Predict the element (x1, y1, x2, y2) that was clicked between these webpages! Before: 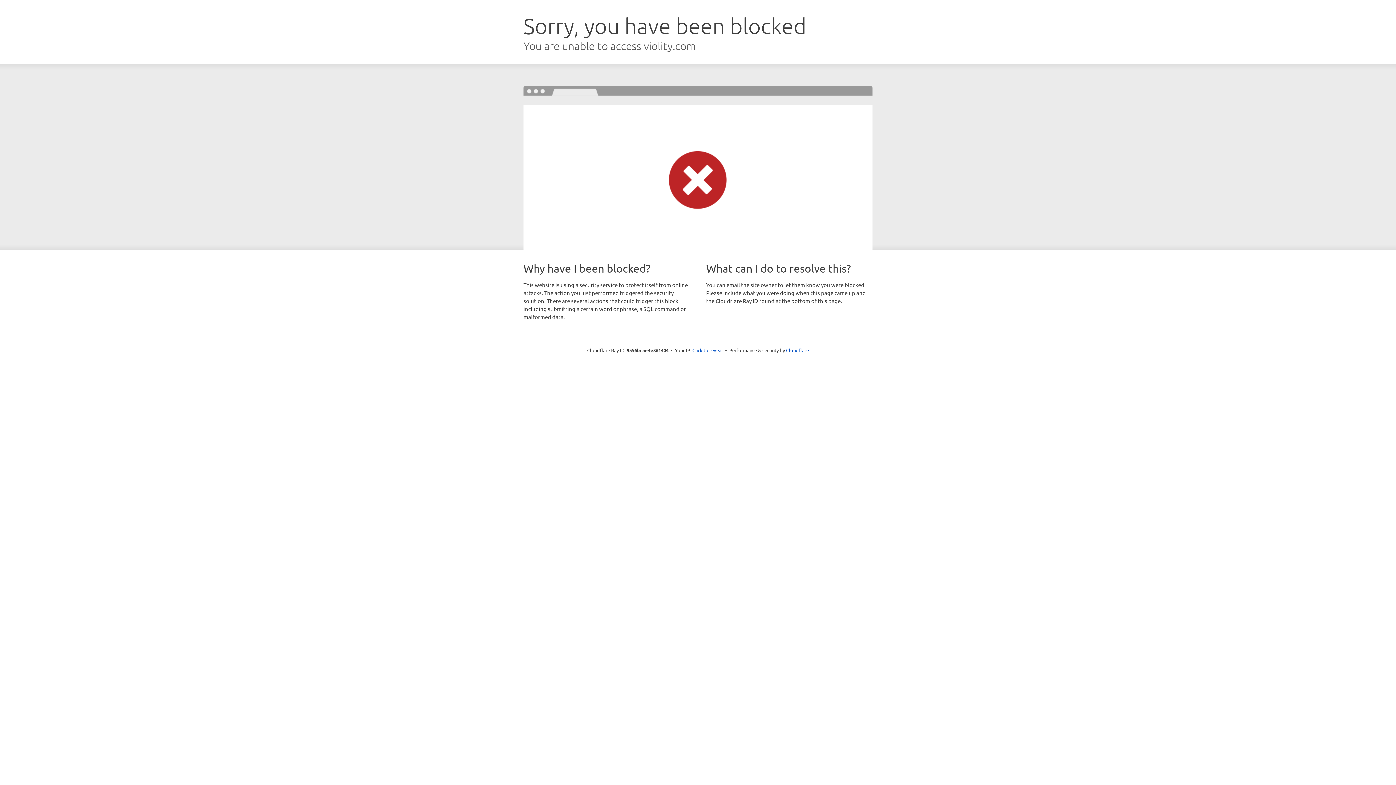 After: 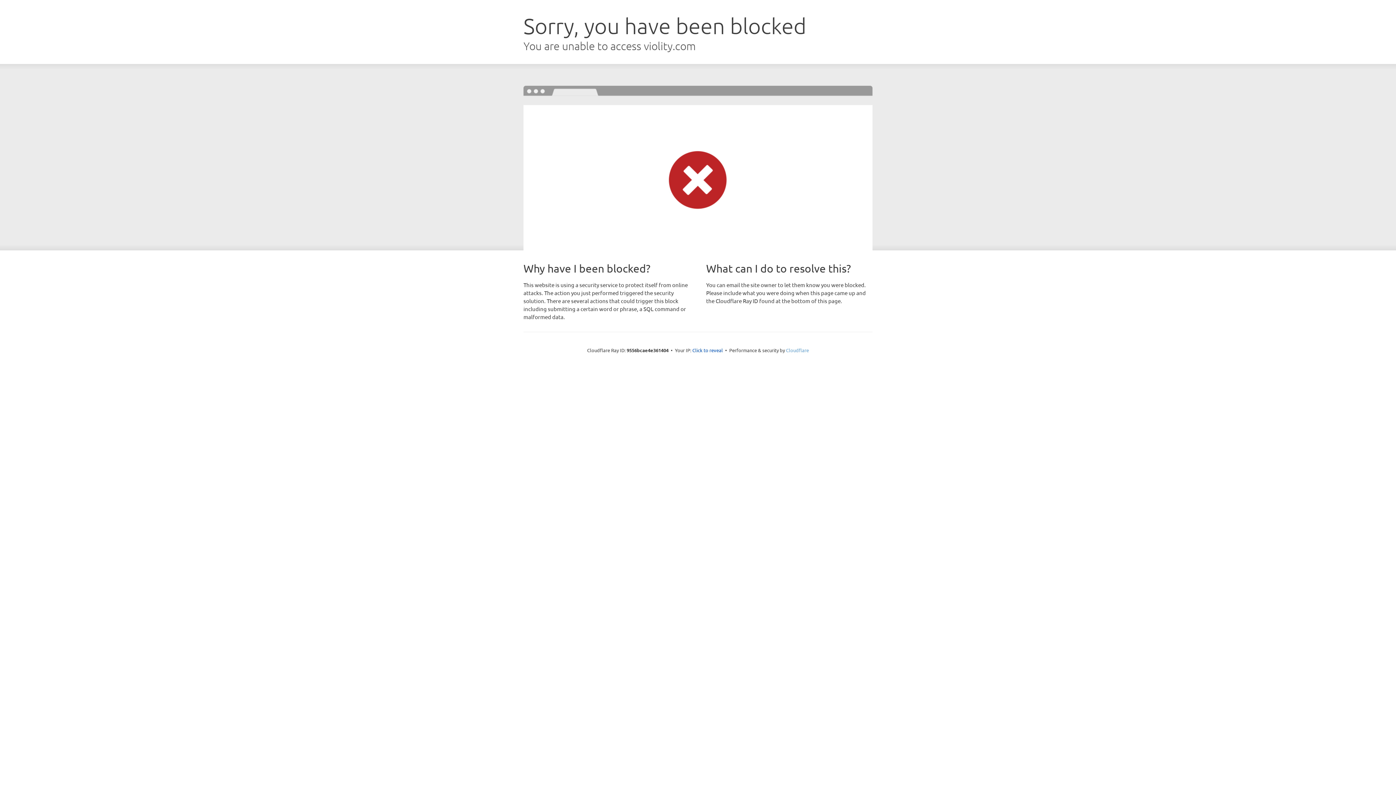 Action: bbox: (786, 347, 809, 353) label: Cloudflare